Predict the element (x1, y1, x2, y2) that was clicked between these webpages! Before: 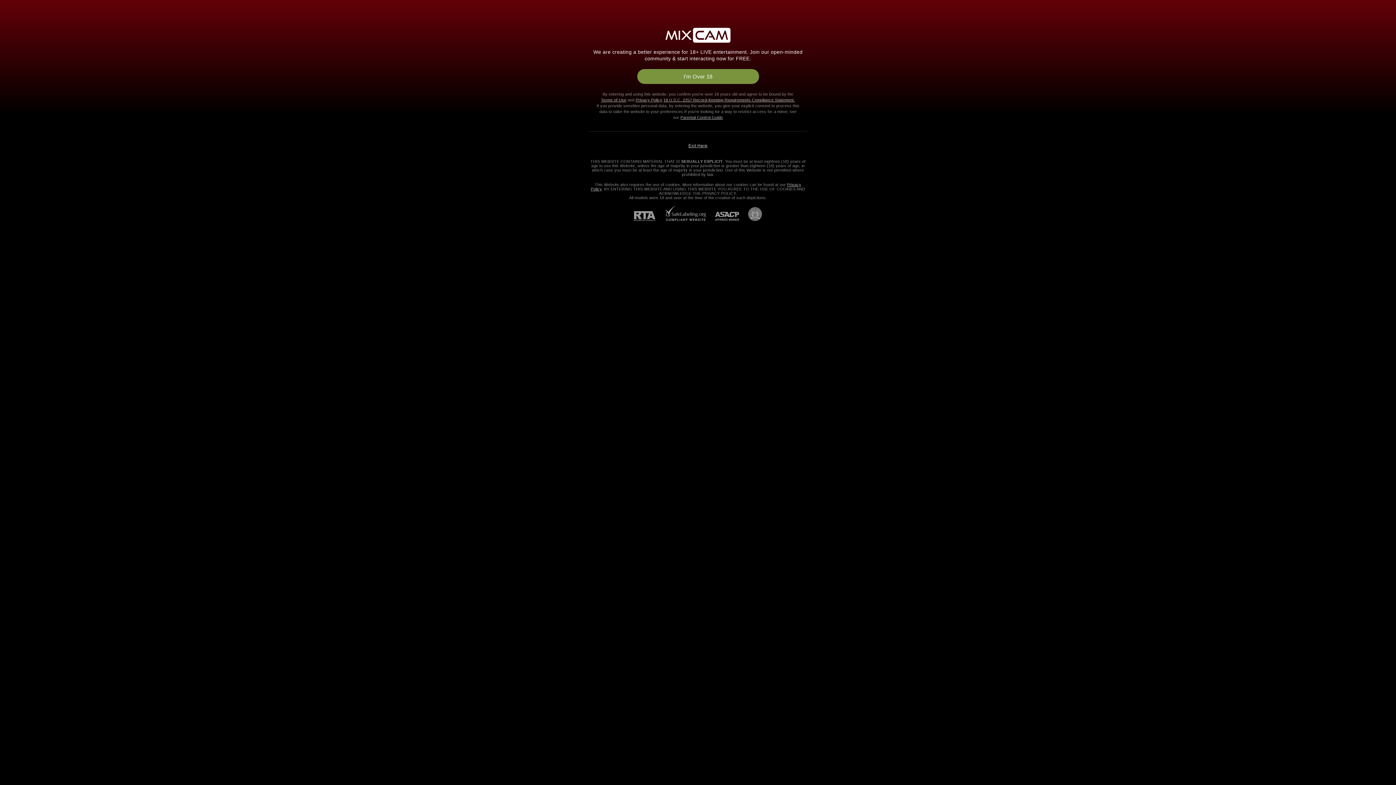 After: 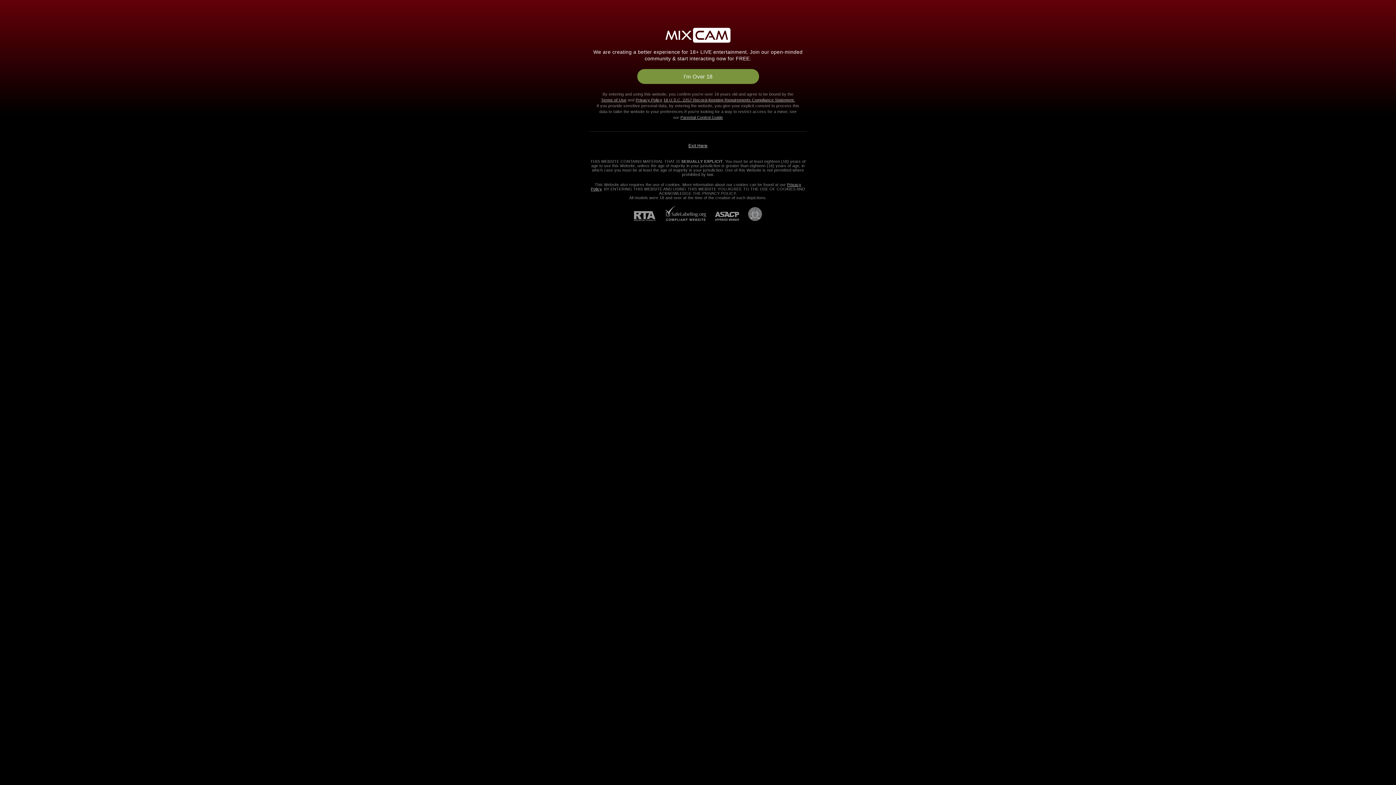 Action: label: RTA bbox: (634, 211, 664, 221)